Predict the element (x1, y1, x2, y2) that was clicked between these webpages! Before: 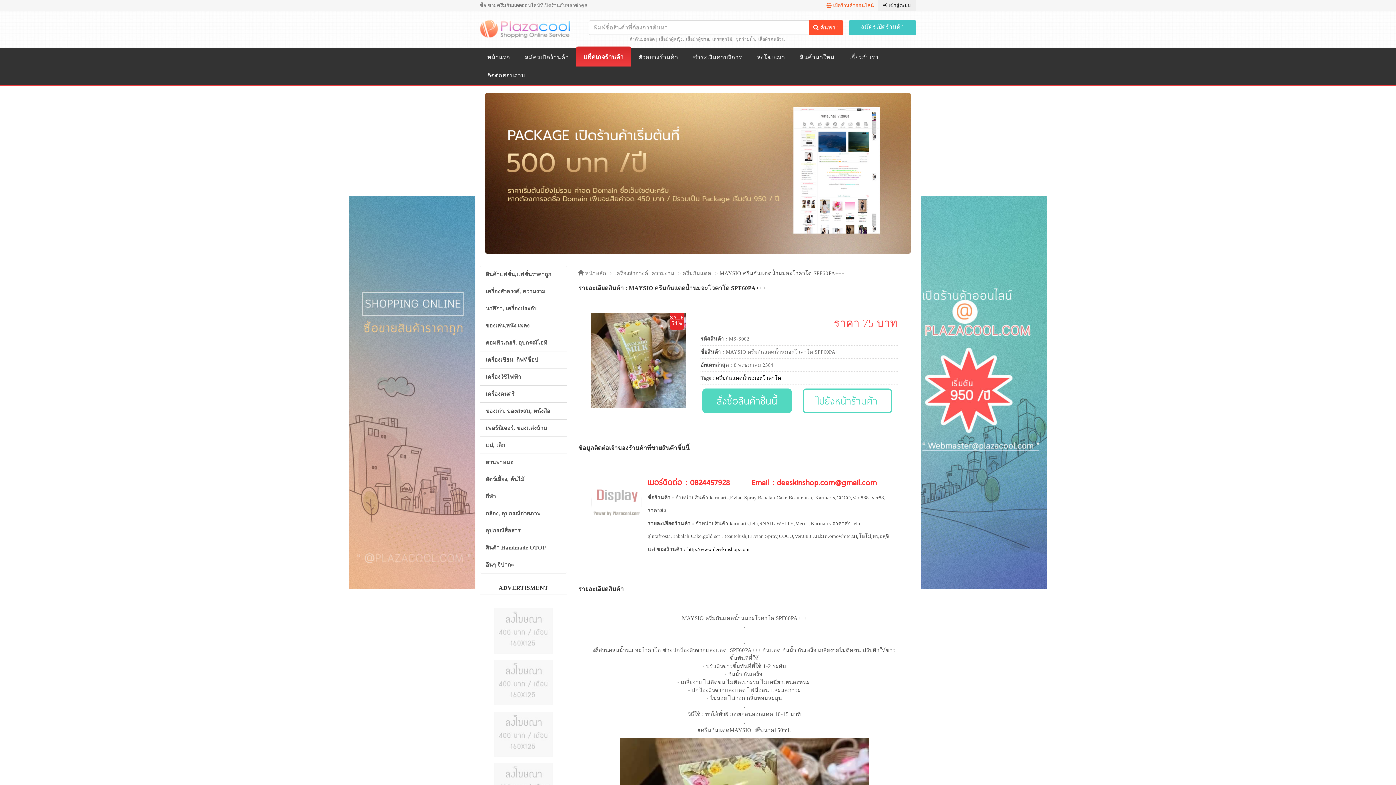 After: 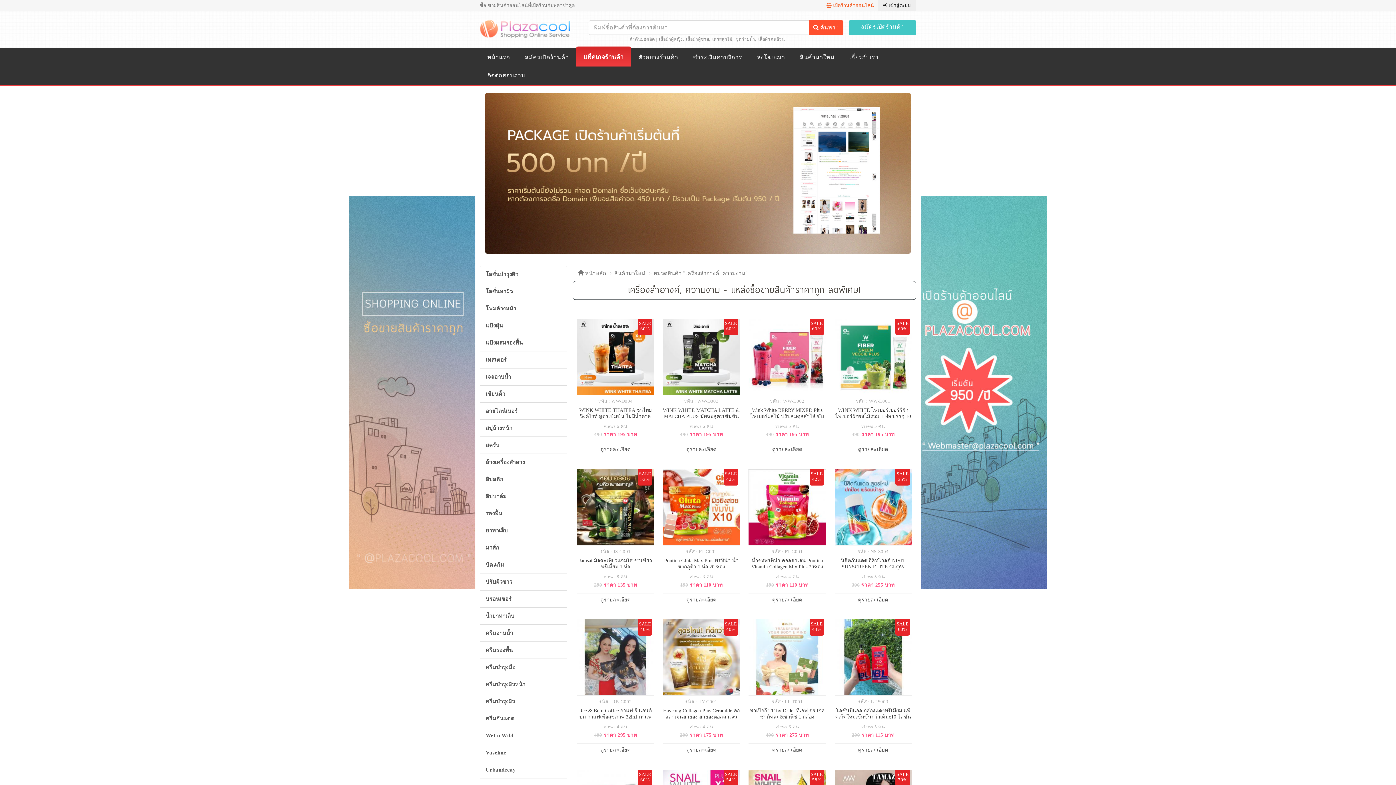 Action: label: เครื่องสำอางค์, ความงาม bbox: (480, 283, 567, 300)